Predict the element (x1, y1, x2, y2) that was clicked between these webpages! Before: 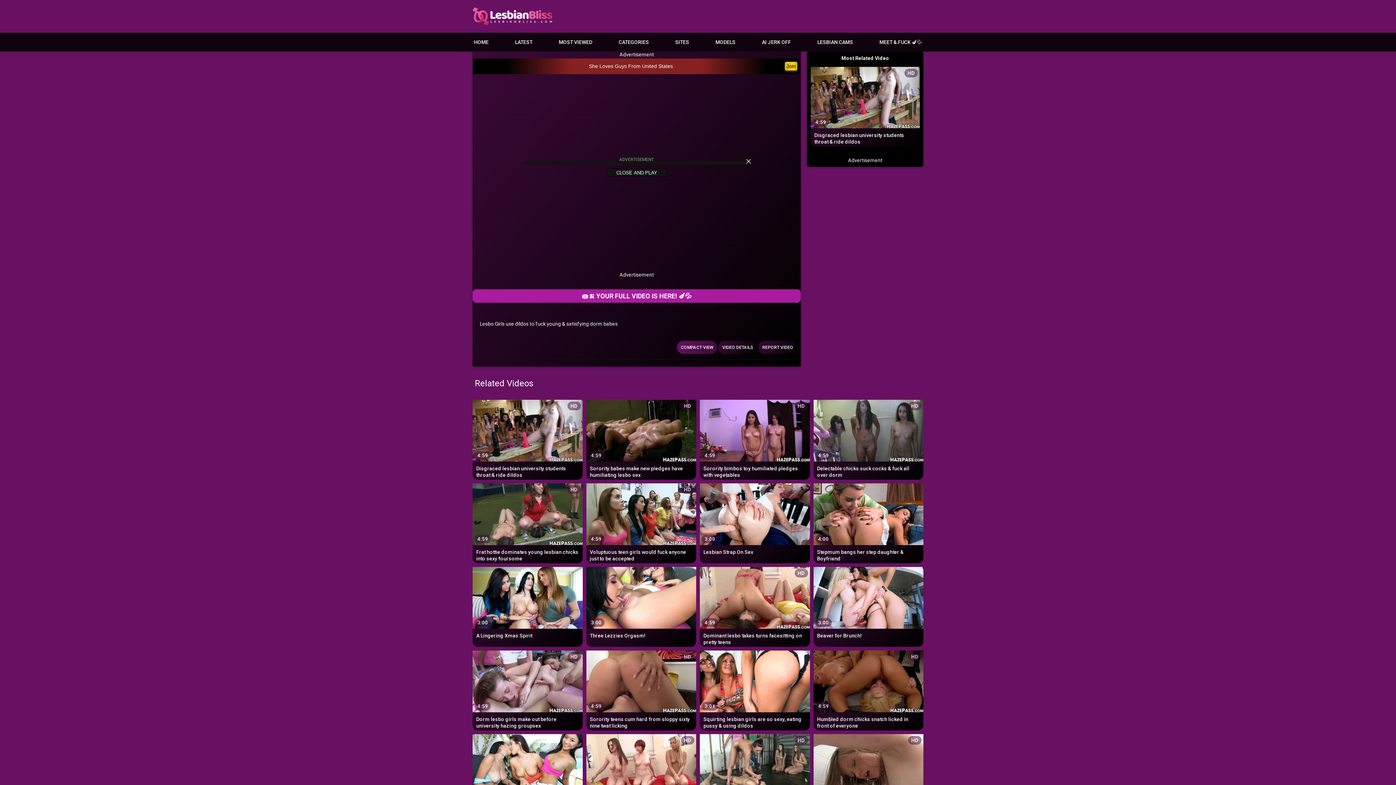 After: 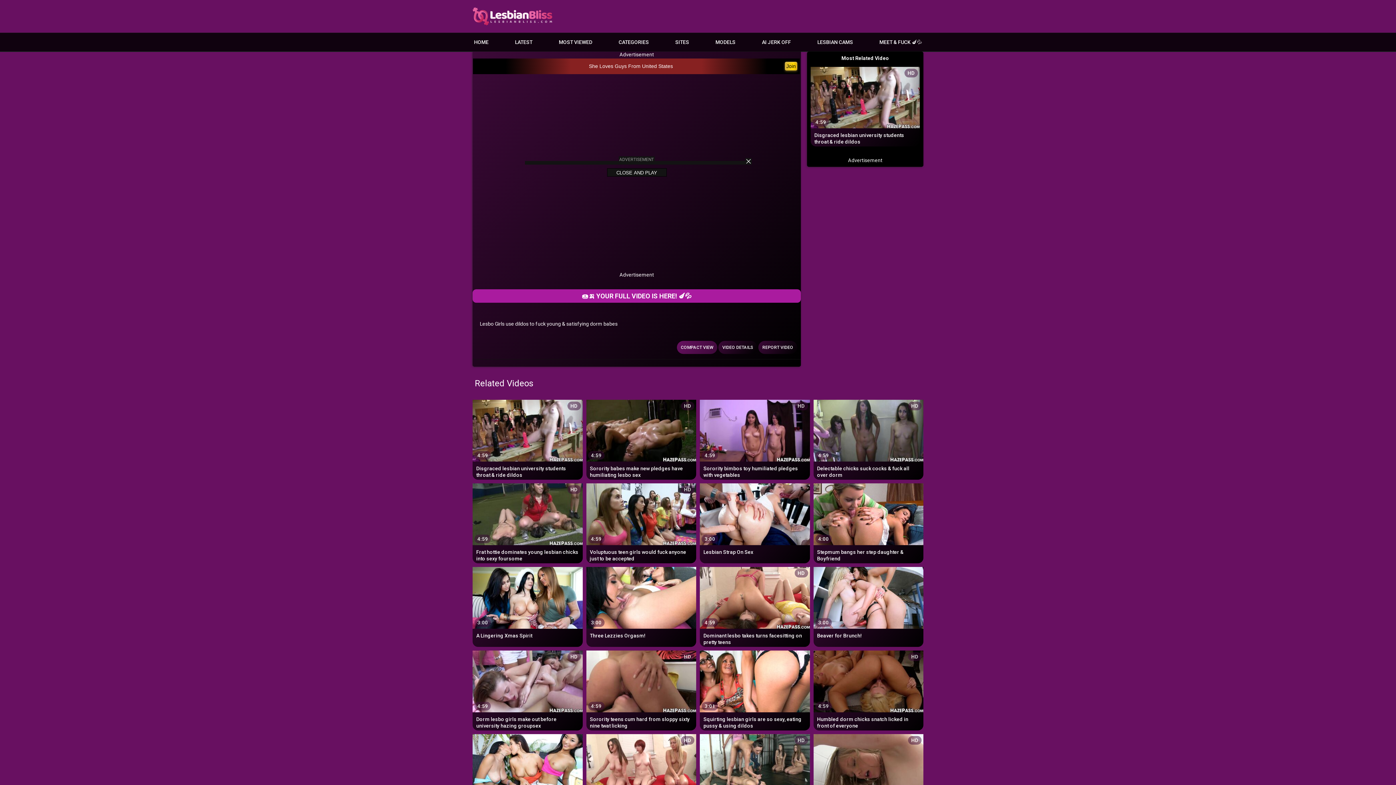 Action: label: She Loves Guys From United States bbox: (482, 62, 779, 69)